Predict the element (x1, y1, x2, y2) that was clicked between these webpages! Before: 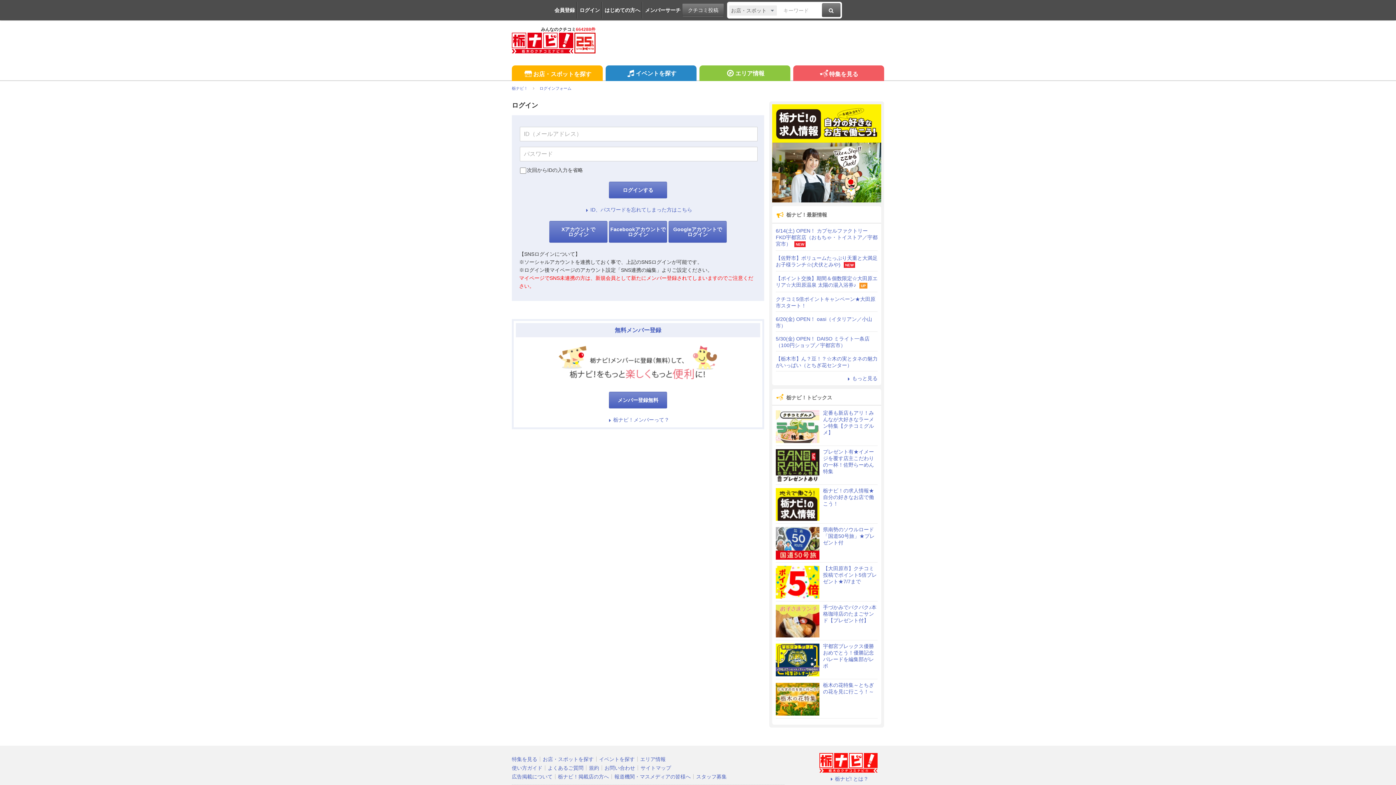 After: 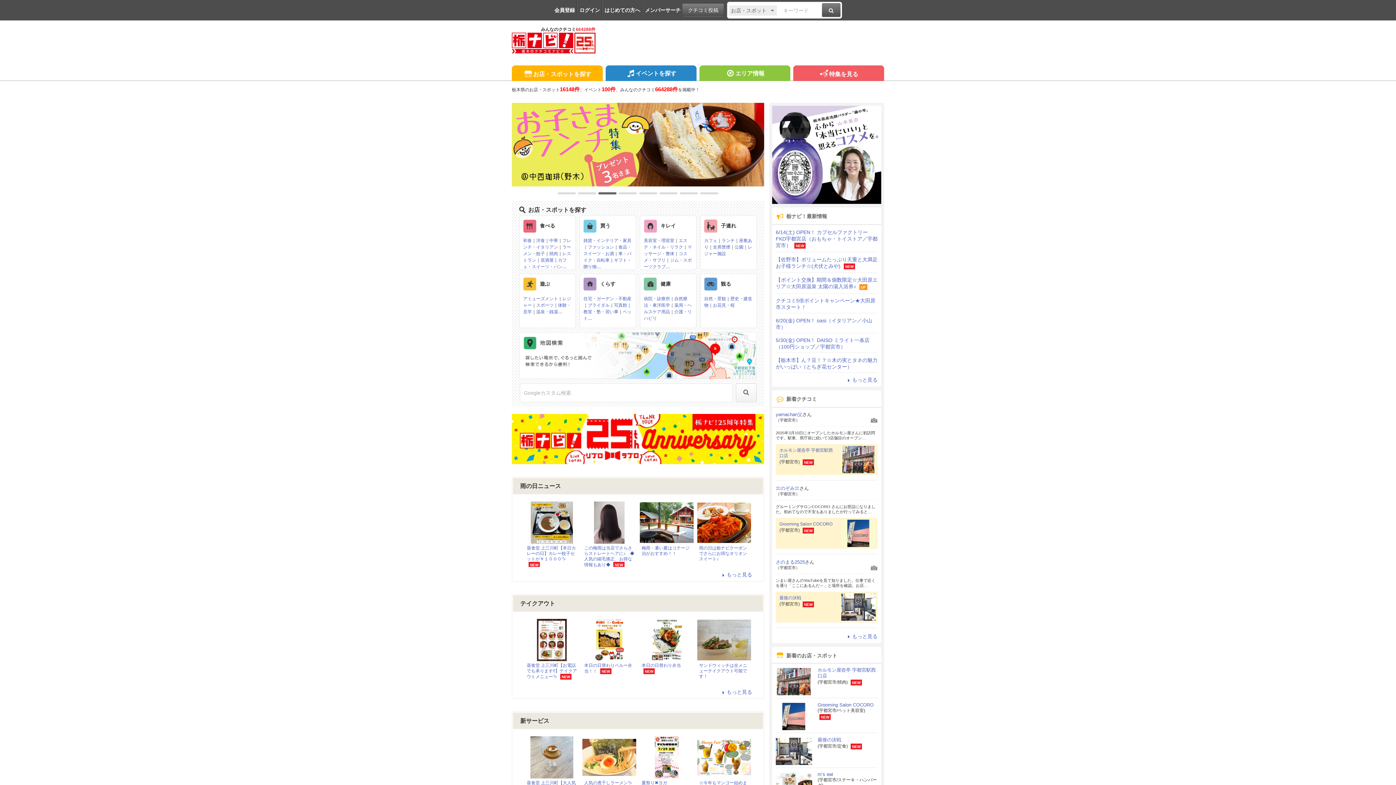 Action: bbox: (512, 86, 528, 90) label: 栃ナビ！